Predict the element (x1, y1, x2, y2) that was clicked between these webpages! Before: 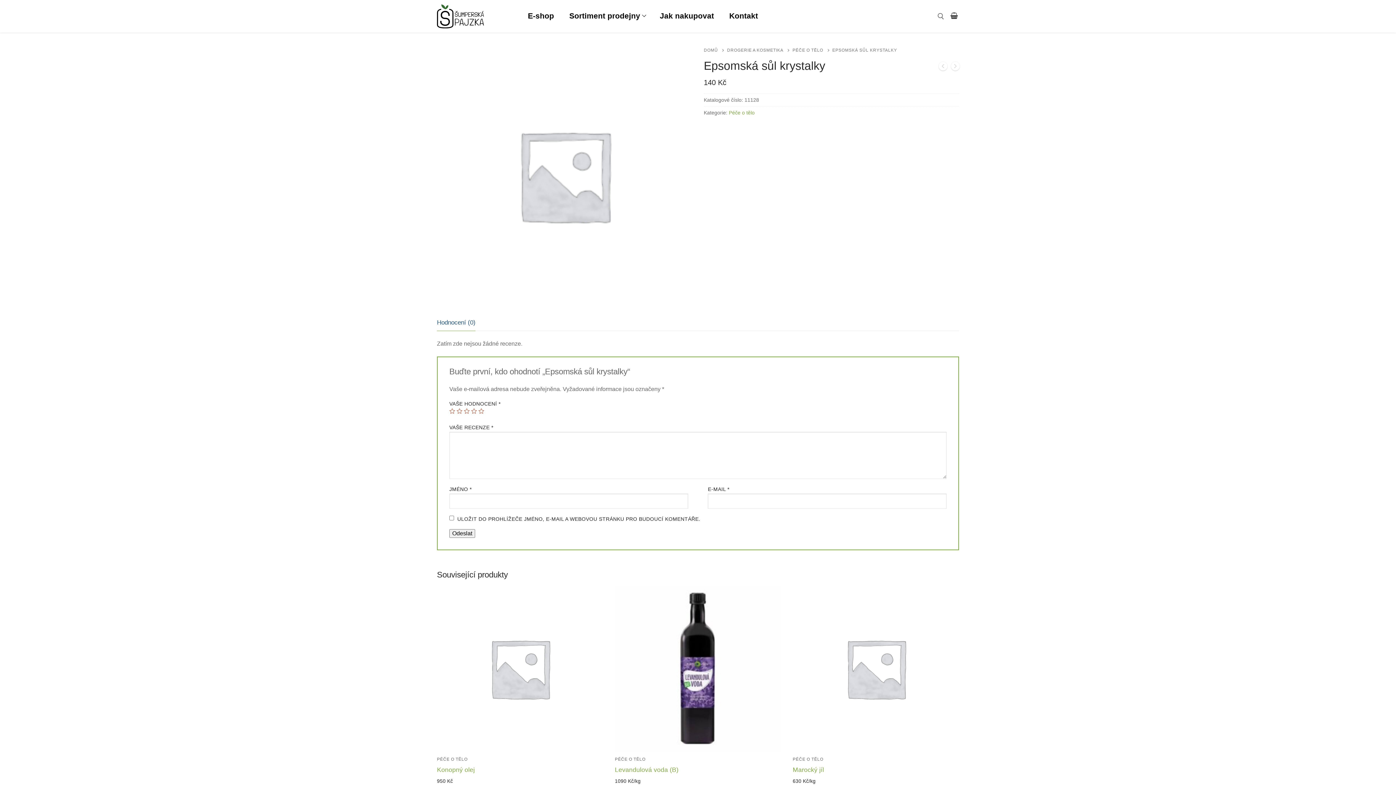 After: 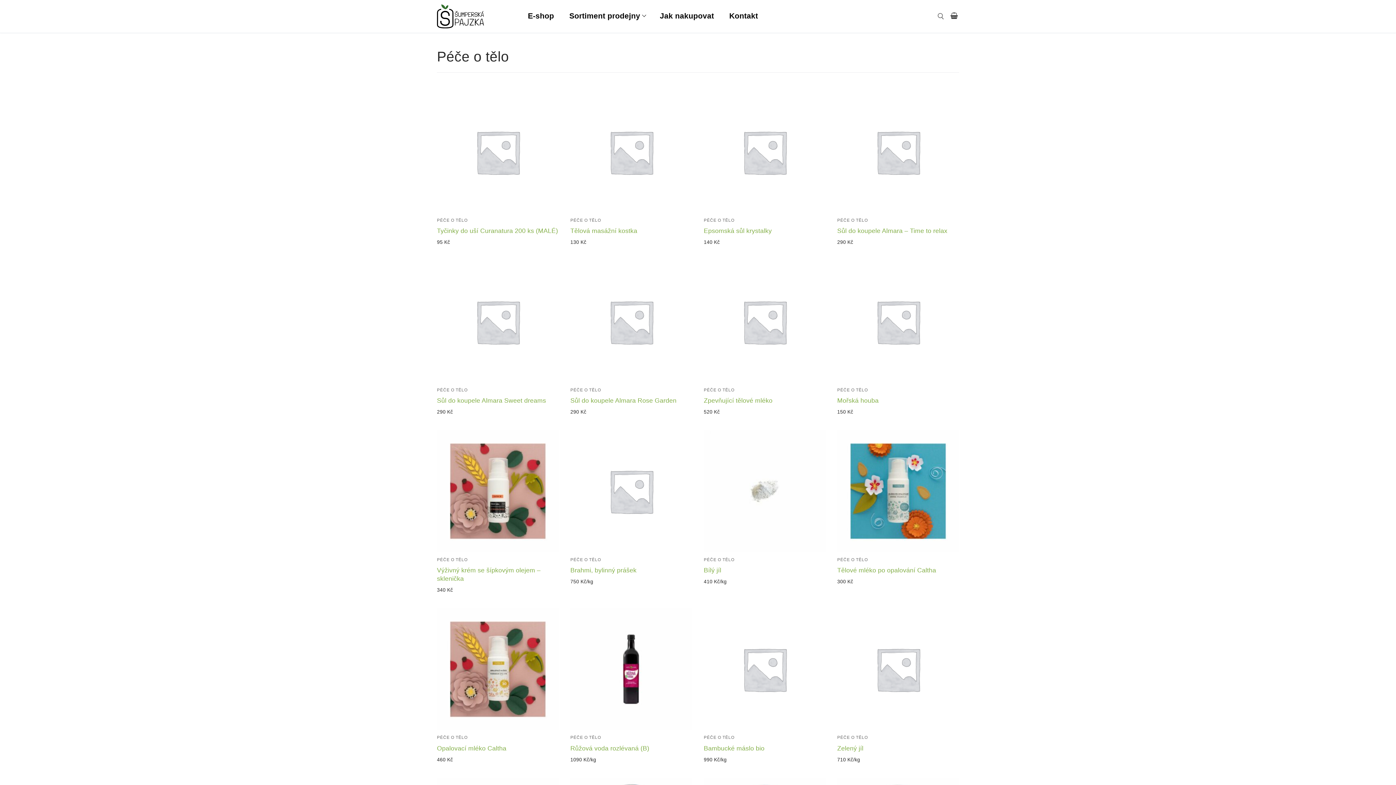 Action: bbox: (615, 757, 645, 761) label: PÉČE O TĚLO